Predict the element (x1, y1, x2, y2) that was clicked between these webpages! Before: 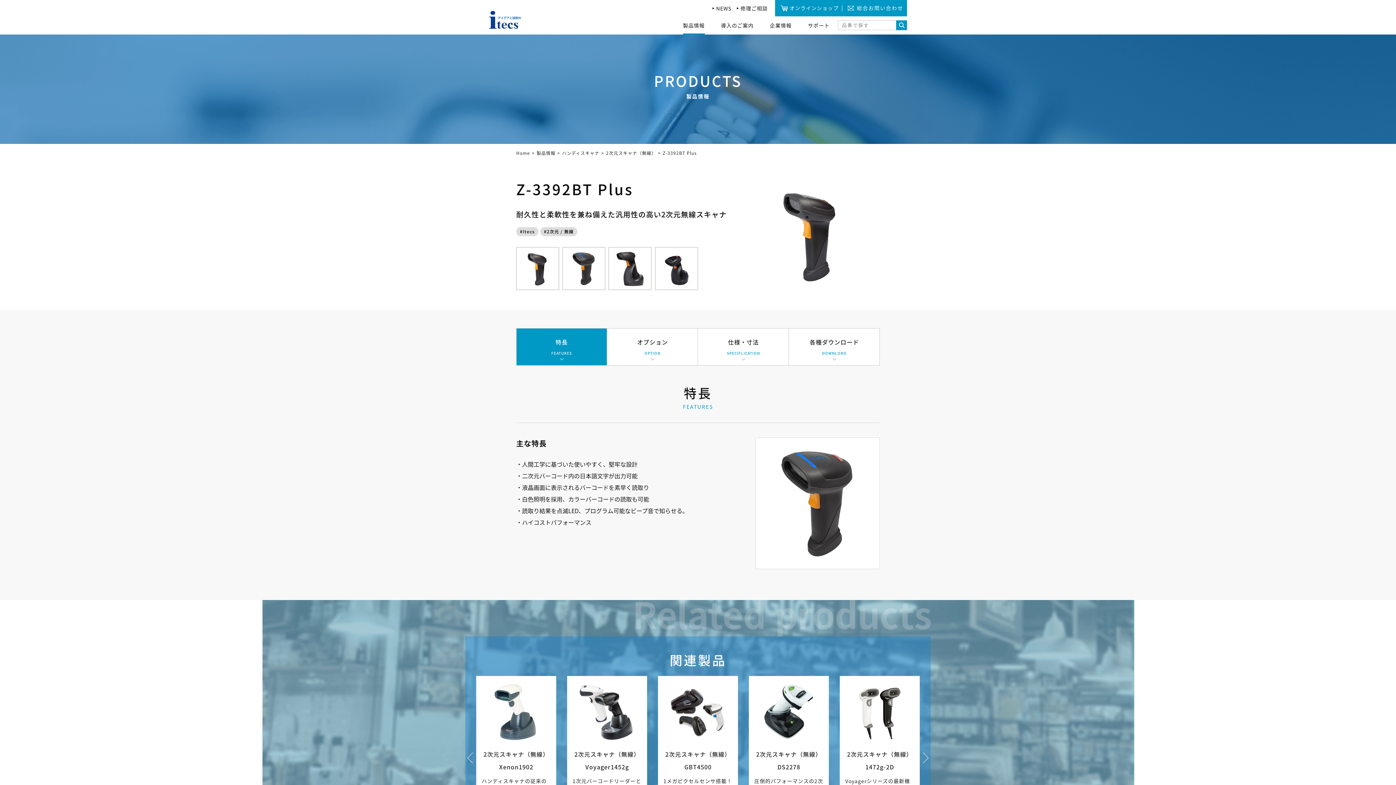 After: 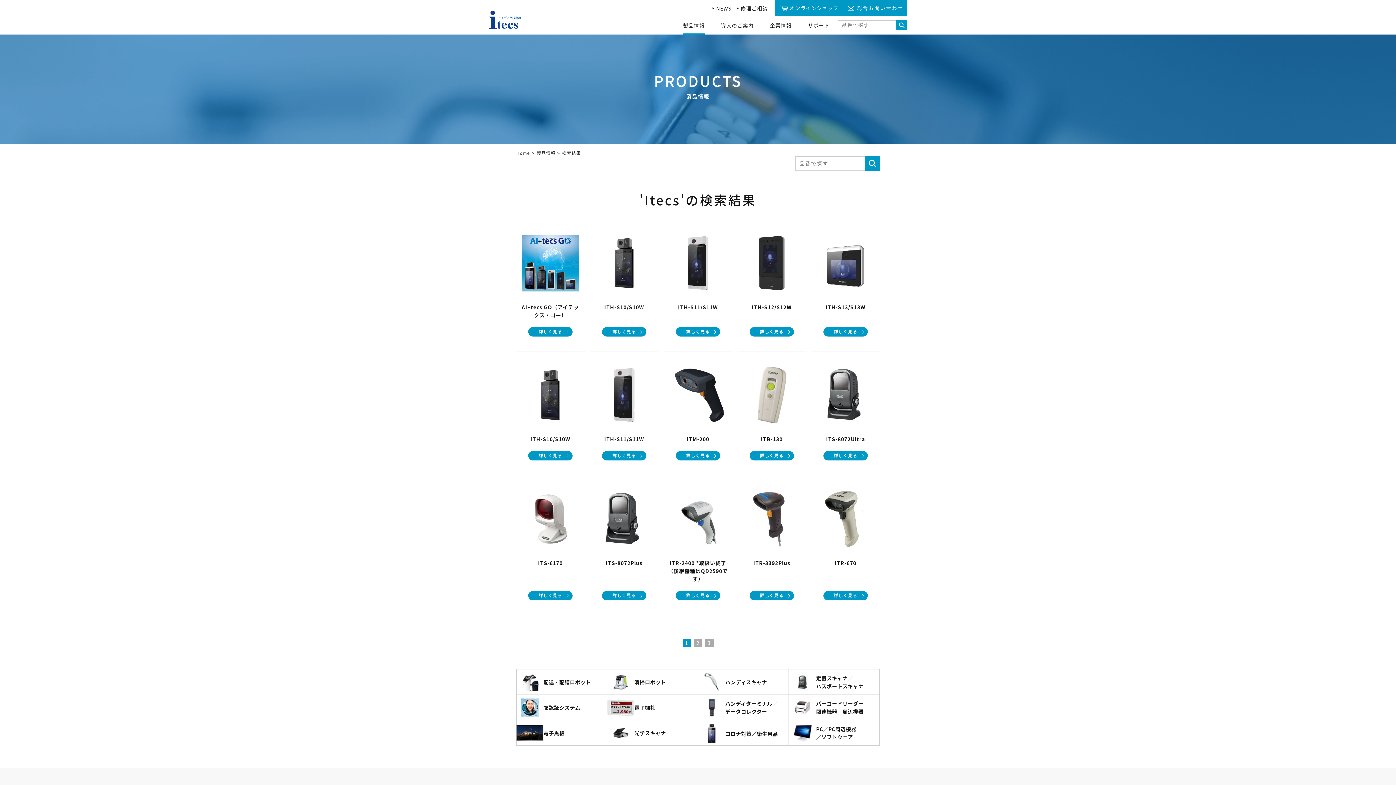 Action: bbox: (516, 227, 538, 236) label: #Itecs